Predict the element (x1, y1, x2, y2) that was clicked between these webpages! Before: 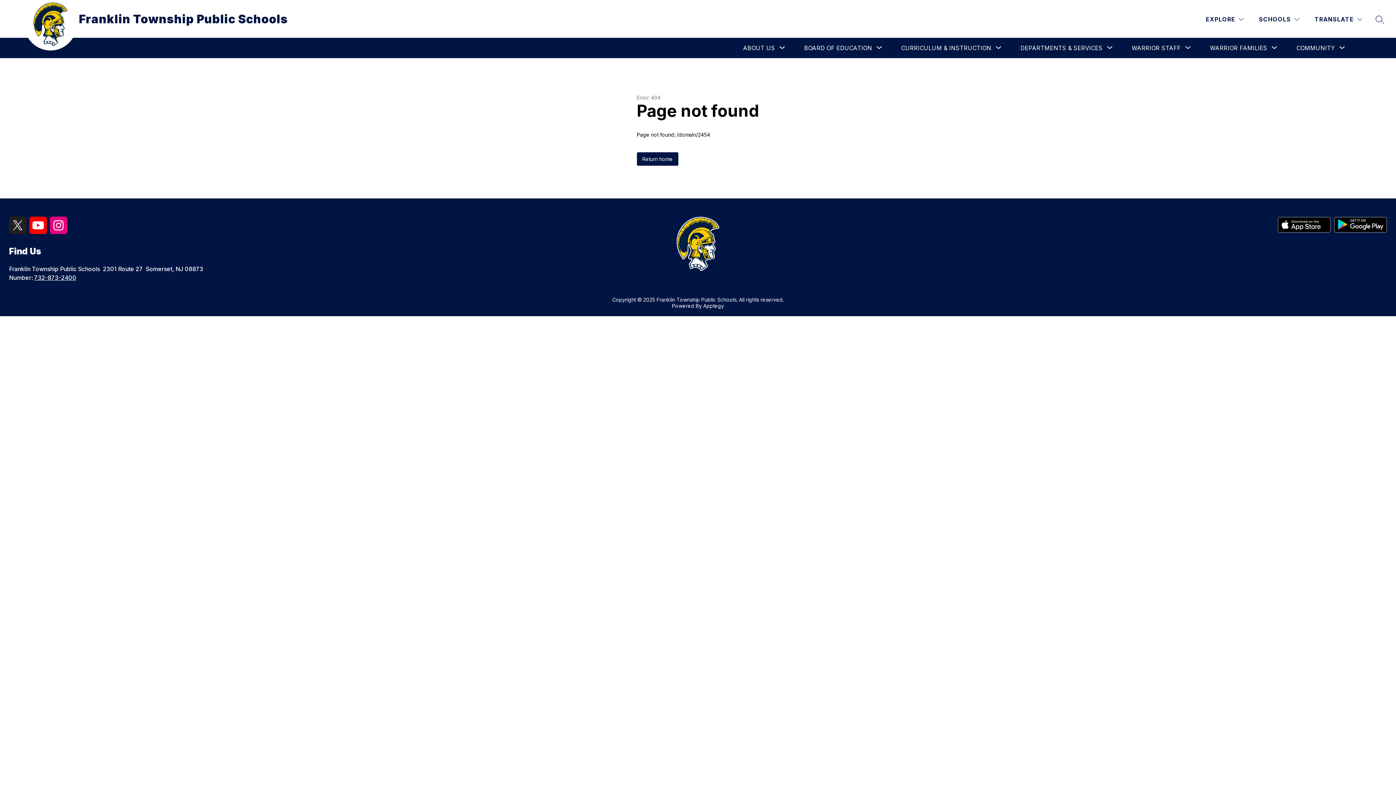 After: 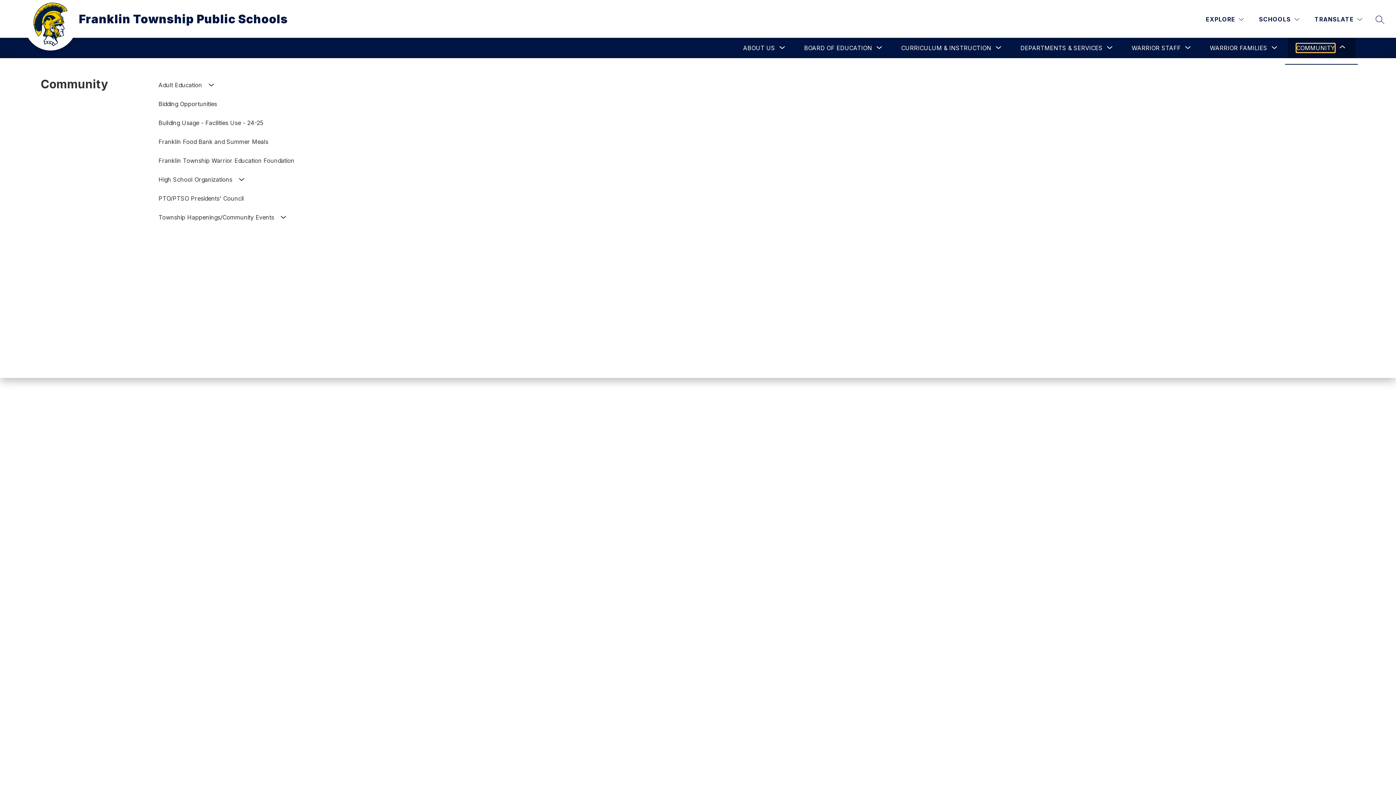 Action: bbox: (1296, 43, 1335, 52) label: Show submenu for Community